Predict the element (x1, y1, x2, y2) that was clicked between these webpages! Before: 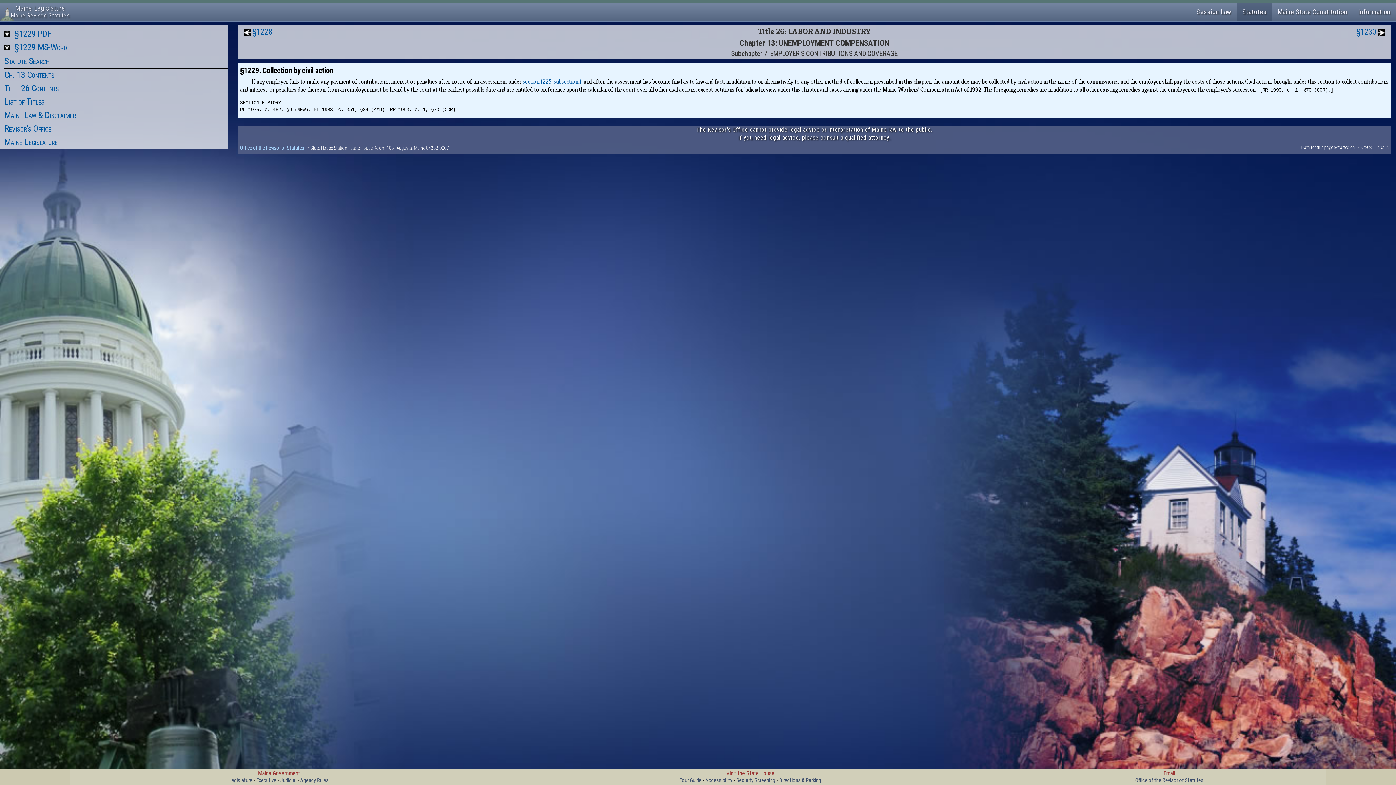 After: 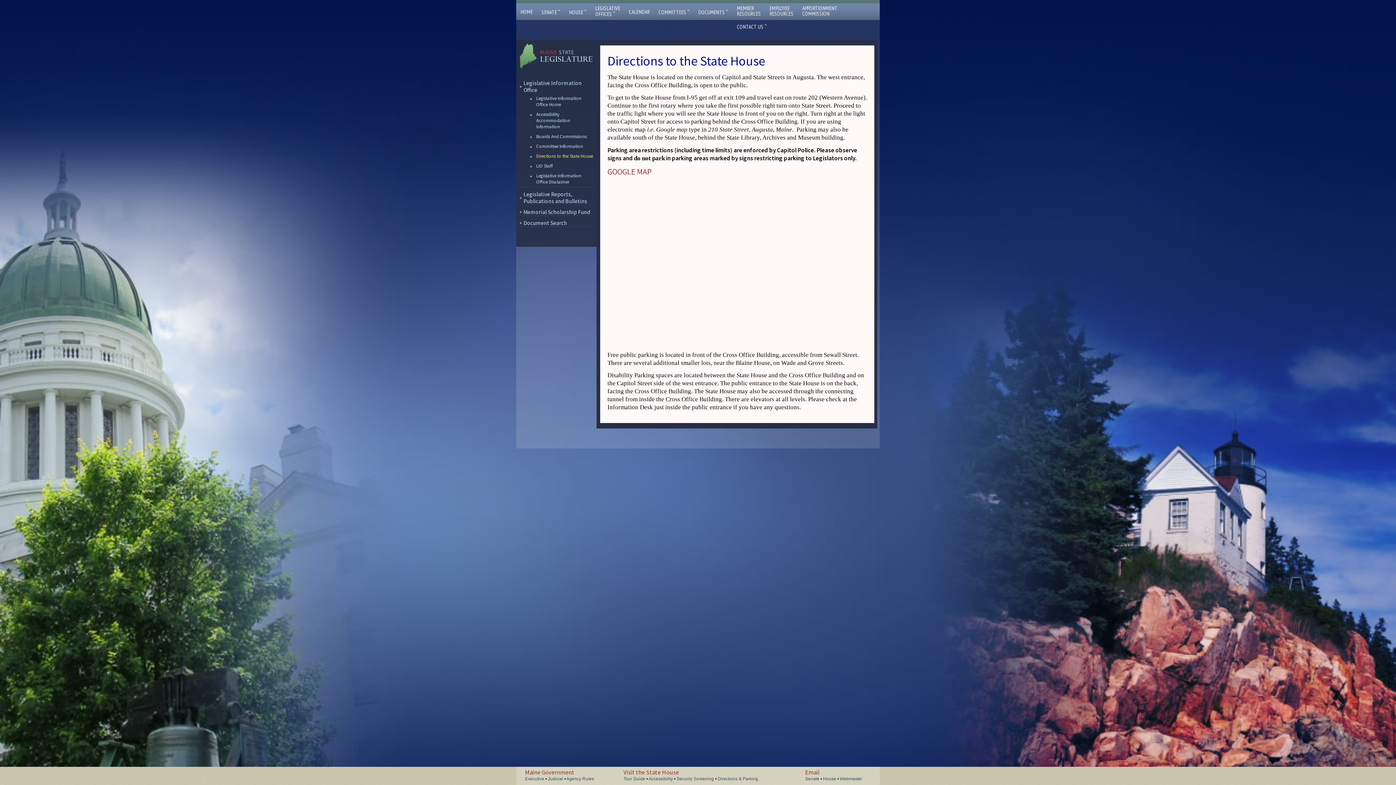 Action: bbox: (779, 777, 821, 784) label: Directions & Parking